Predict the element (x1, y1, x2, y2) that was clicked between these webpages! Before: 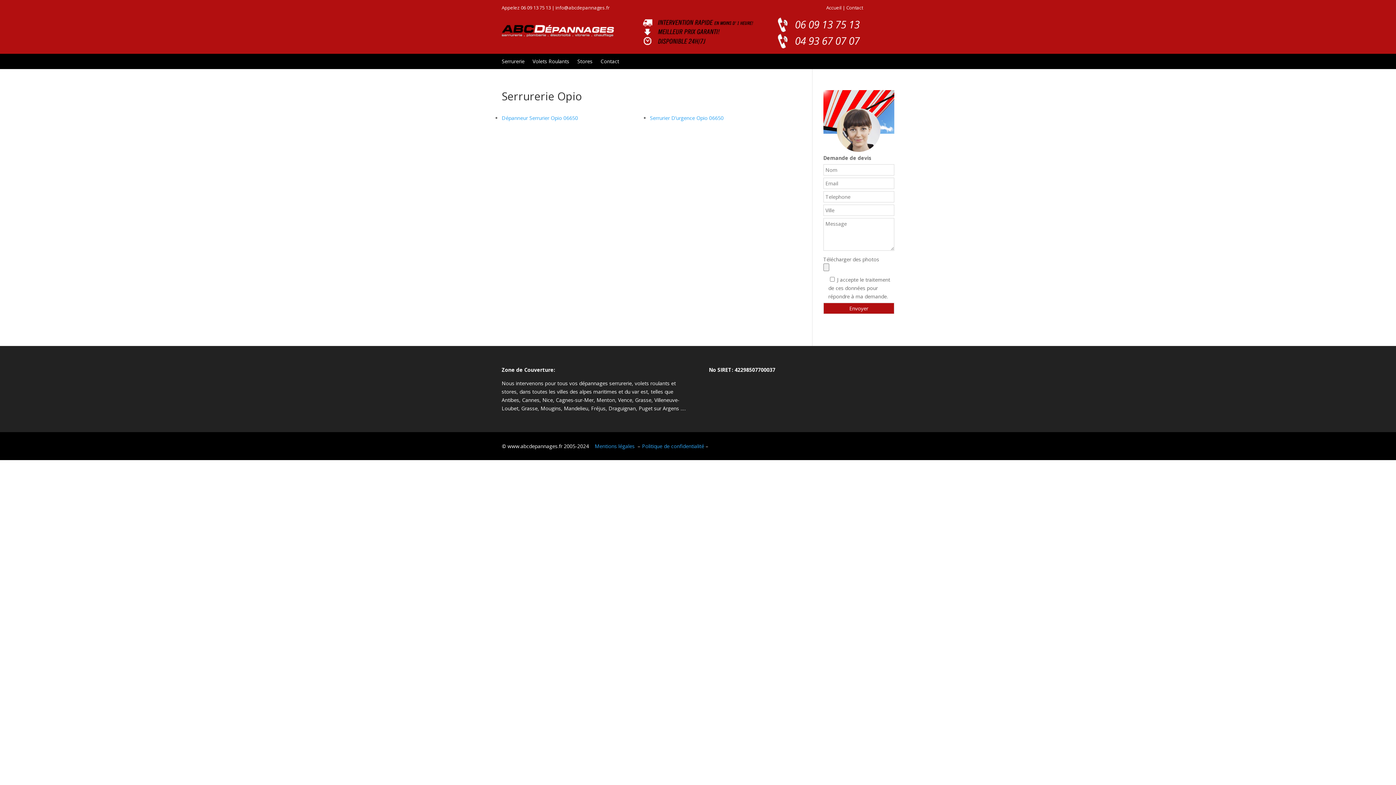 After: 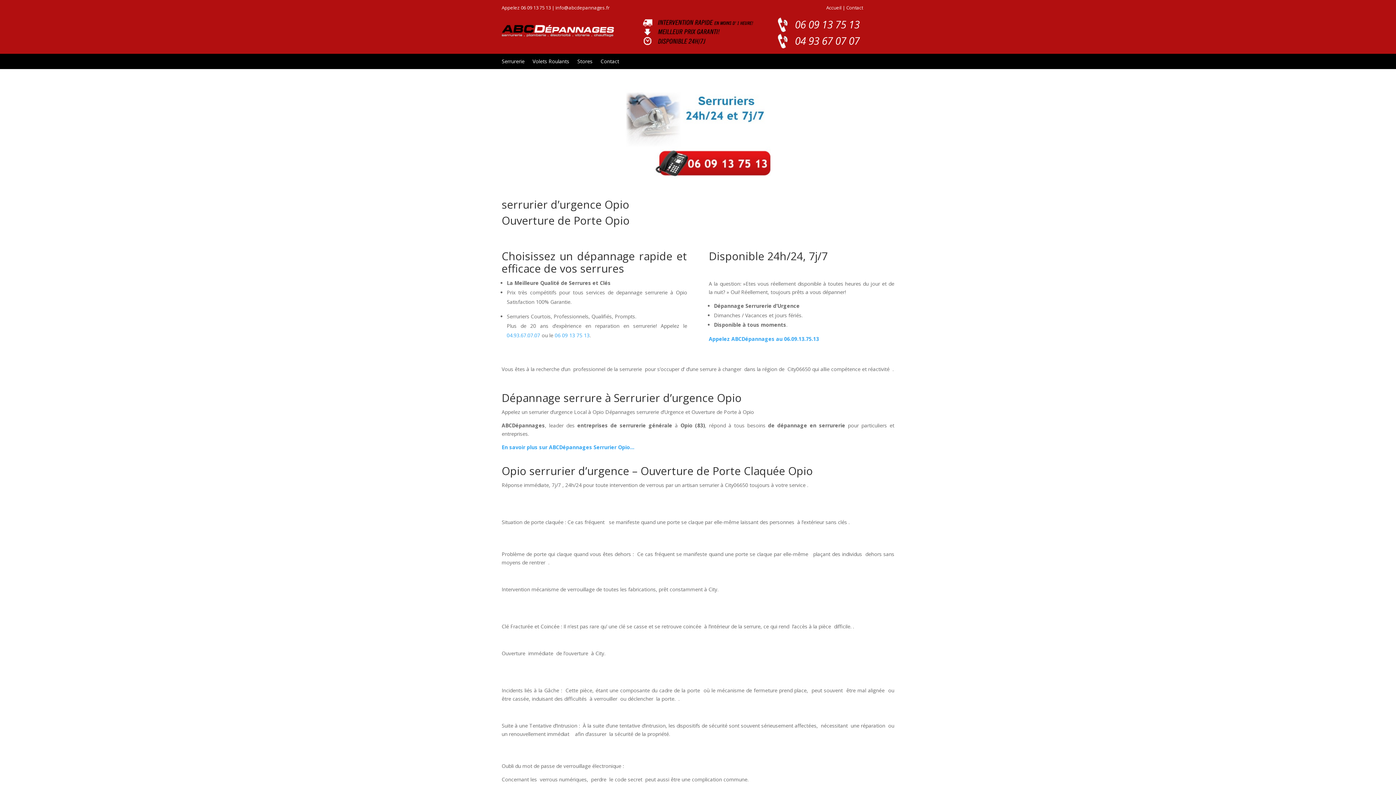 Action: label: Serrurier D’urgence Opio 06650 bbox: (650, 114, 723, 121)